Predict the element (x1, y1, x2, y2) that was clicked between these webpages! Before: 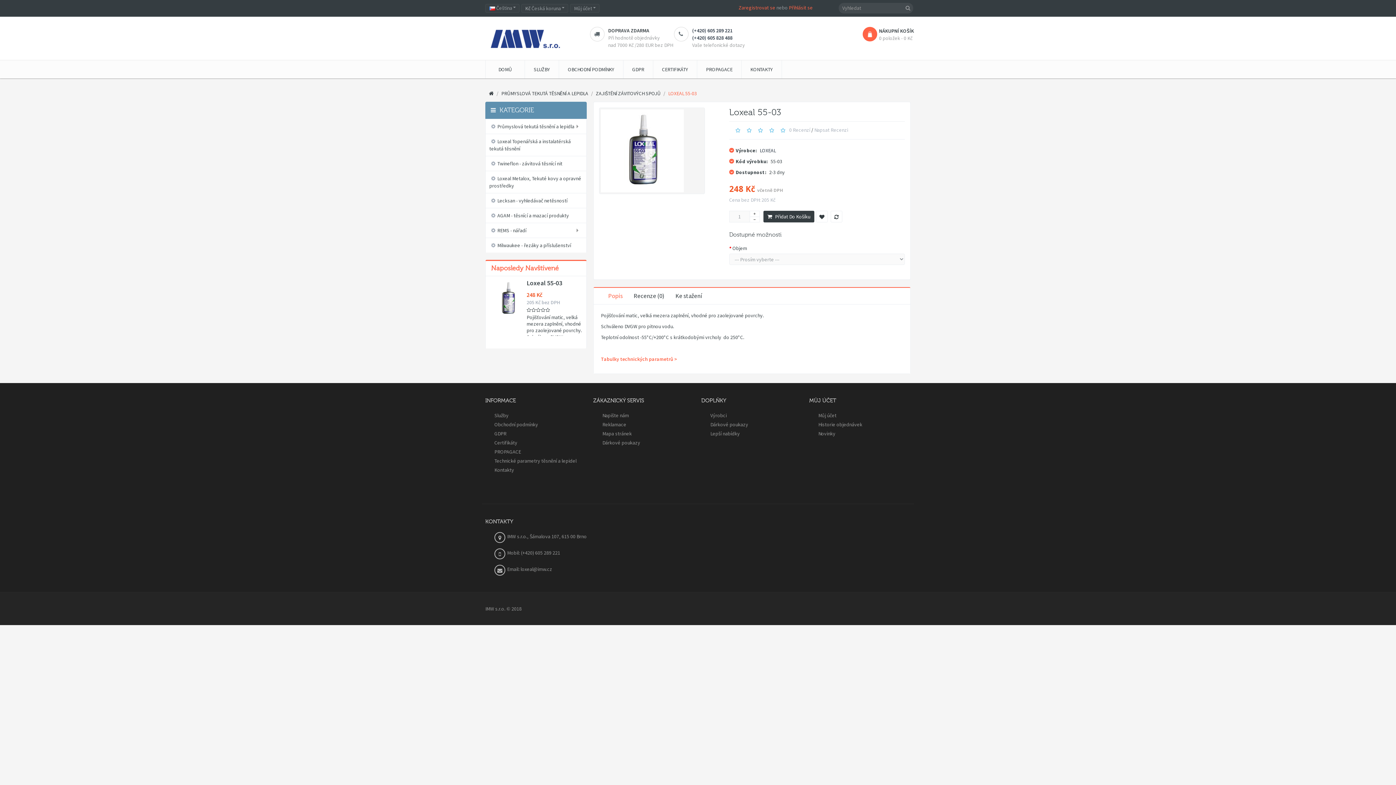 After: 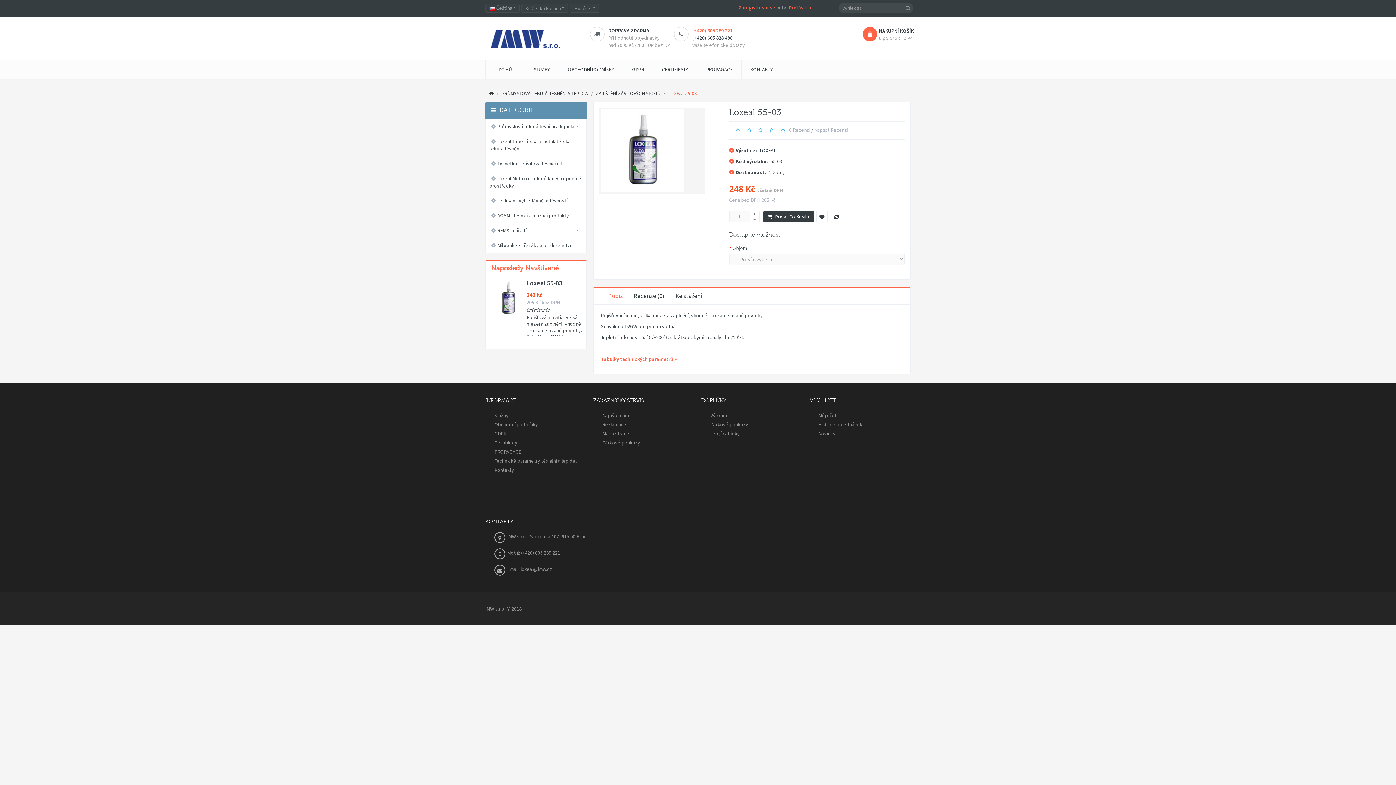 Action: bbox: (692, 27, 732, 33) label: (+420) 605 289 221